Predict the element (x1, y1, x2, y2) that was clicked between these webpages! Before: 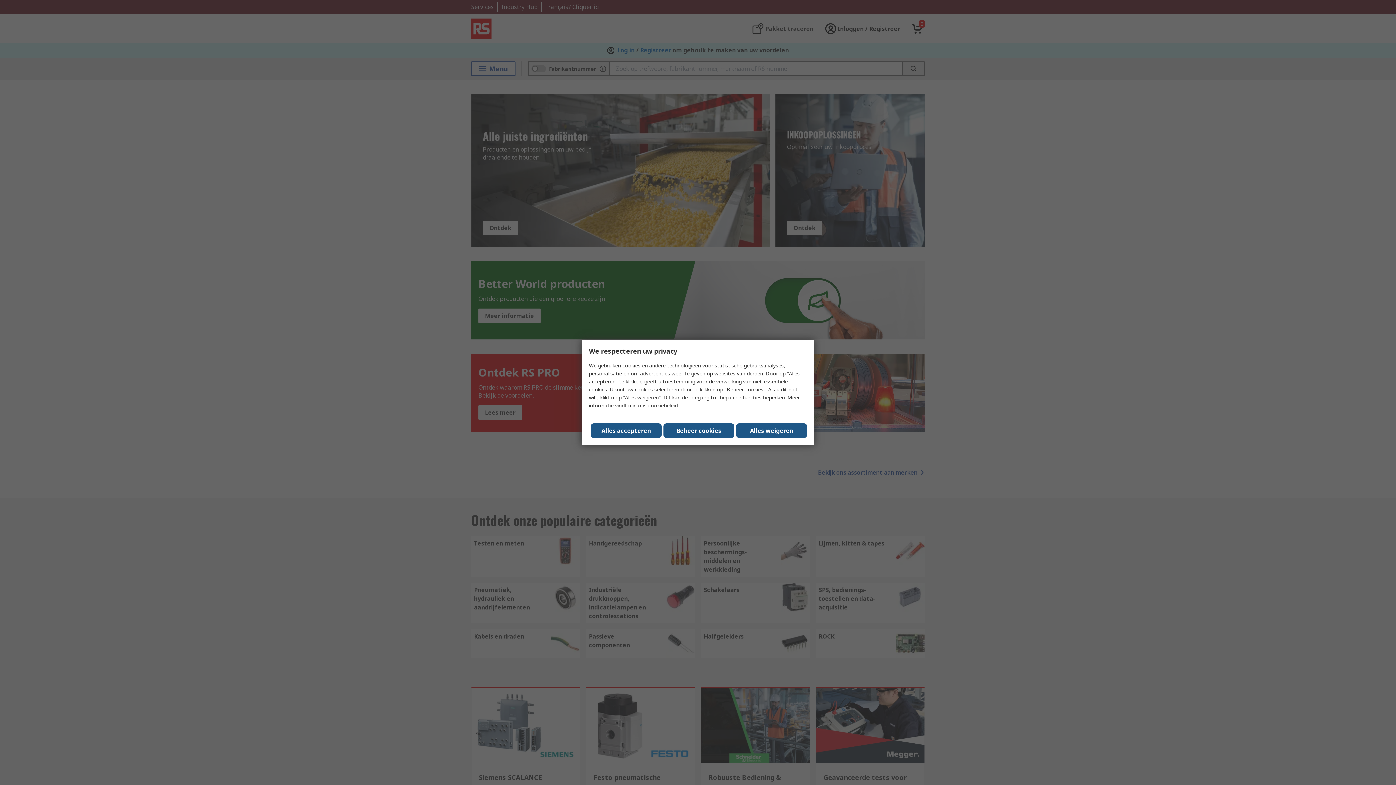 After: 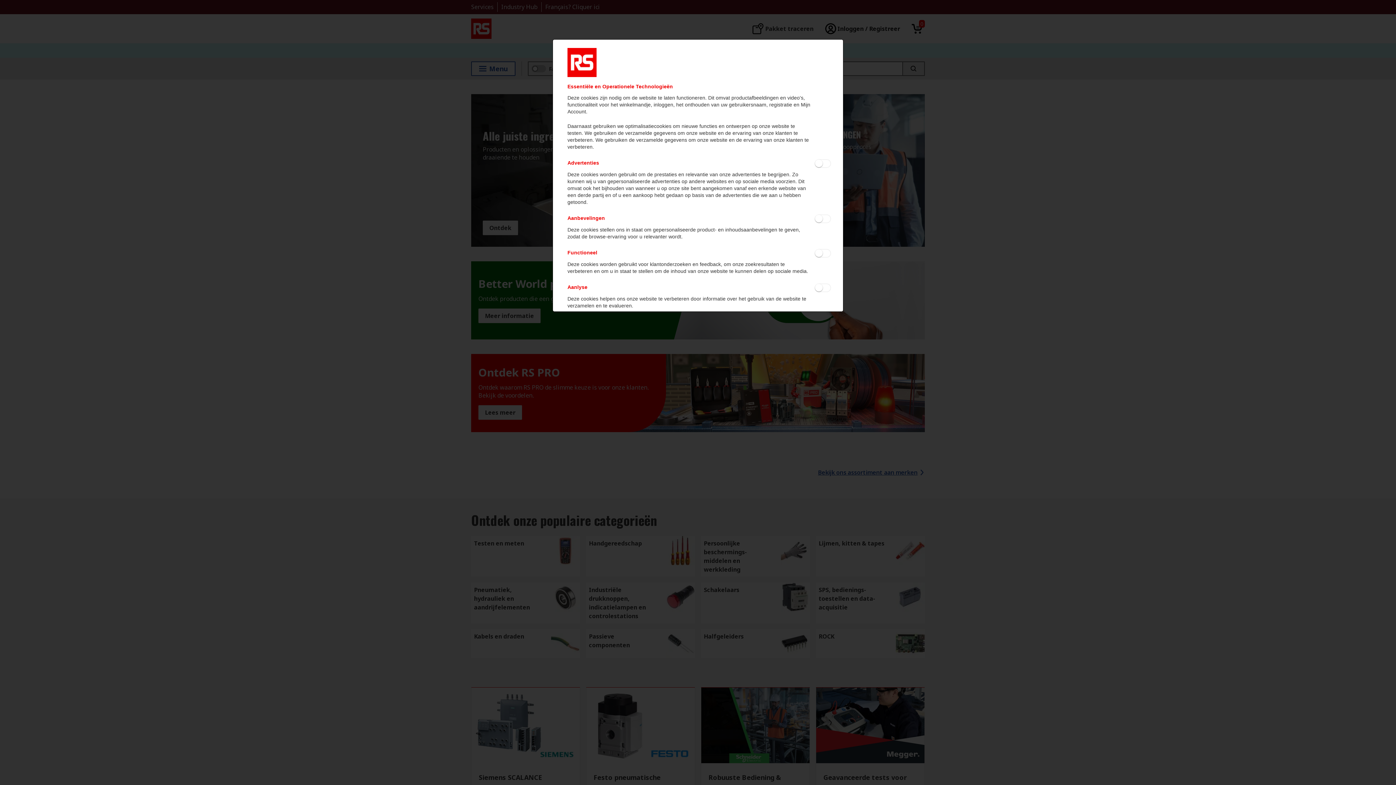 Action: label: Beheer cookies bbox: (663, 423, 734, 438)